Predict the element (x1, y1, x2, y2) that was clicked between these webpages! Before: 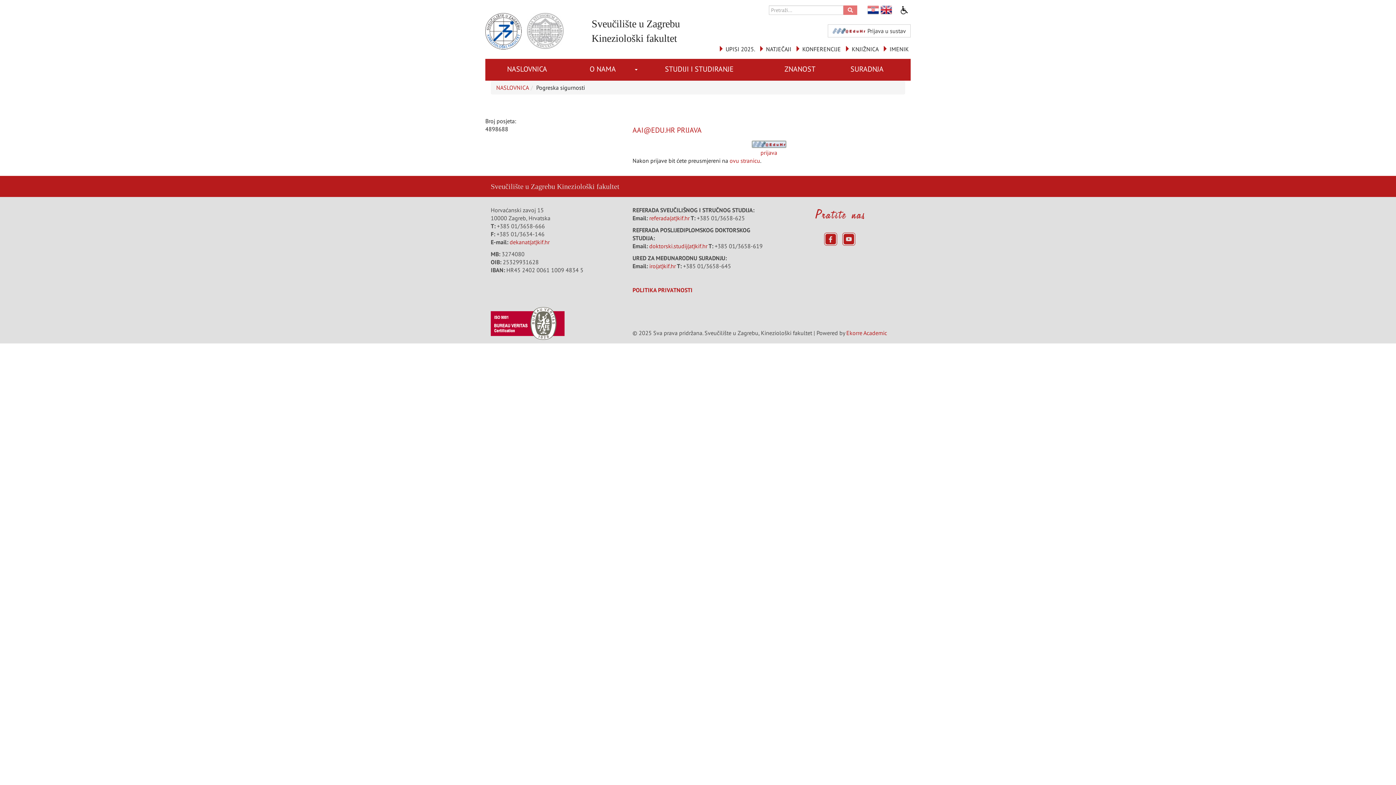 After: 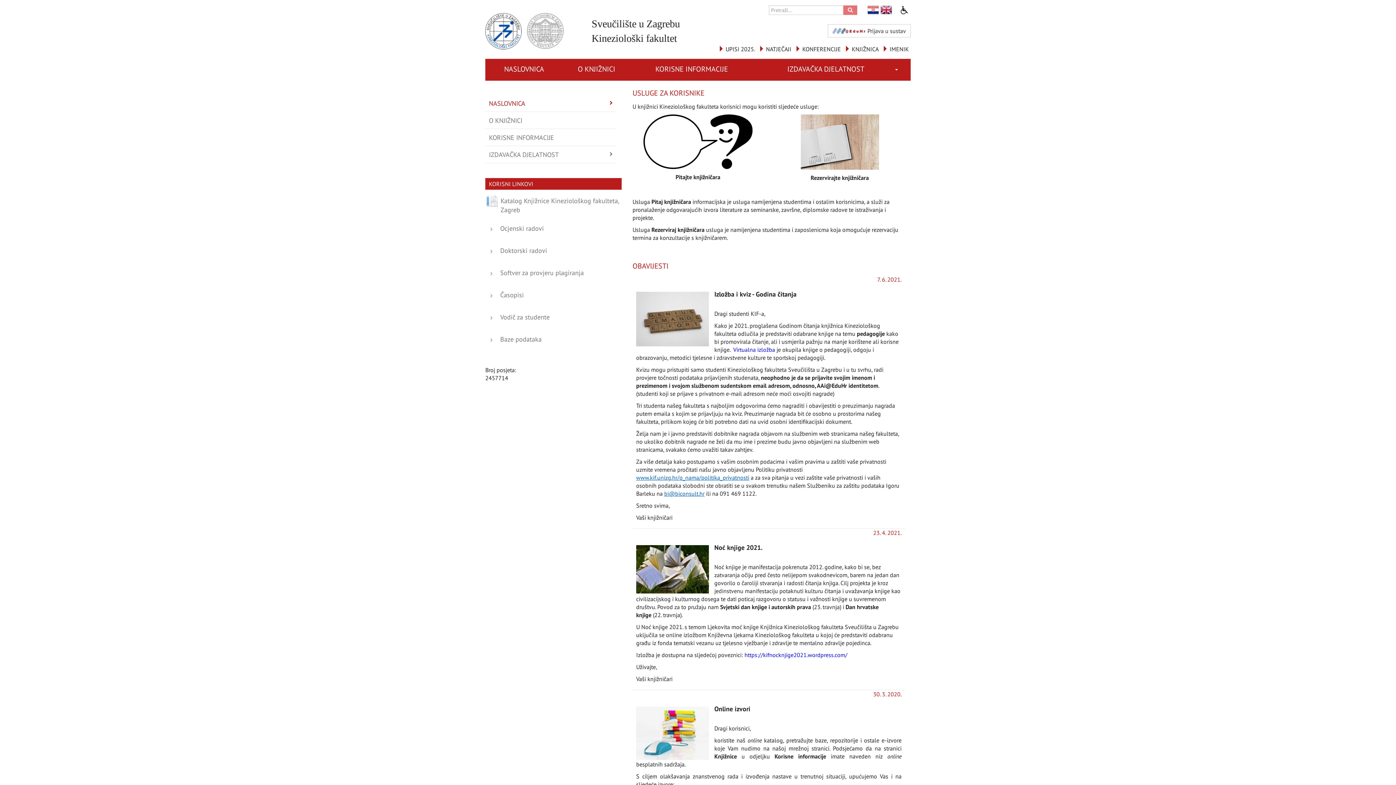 Action: label: KNJIŽNICA bbox: (852, 45, 878, 52)